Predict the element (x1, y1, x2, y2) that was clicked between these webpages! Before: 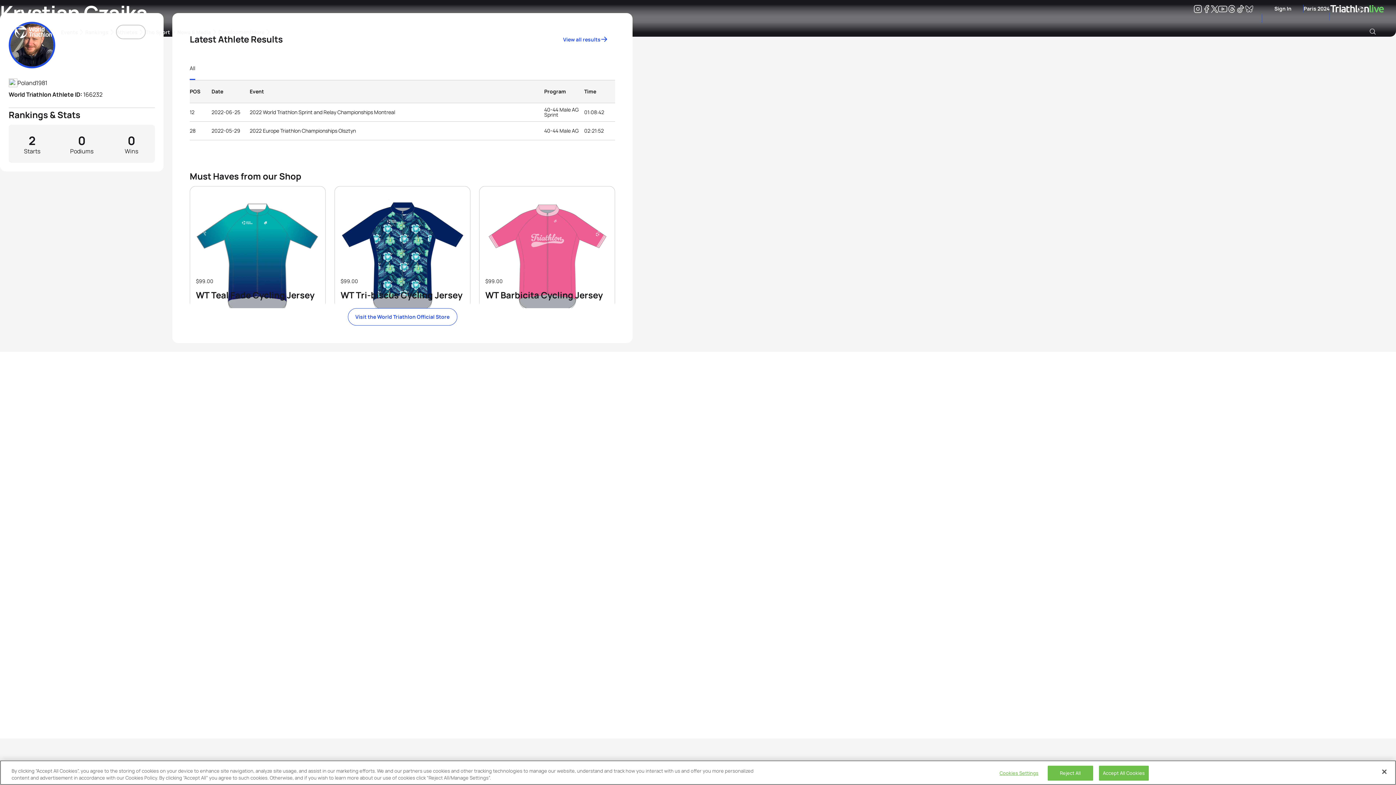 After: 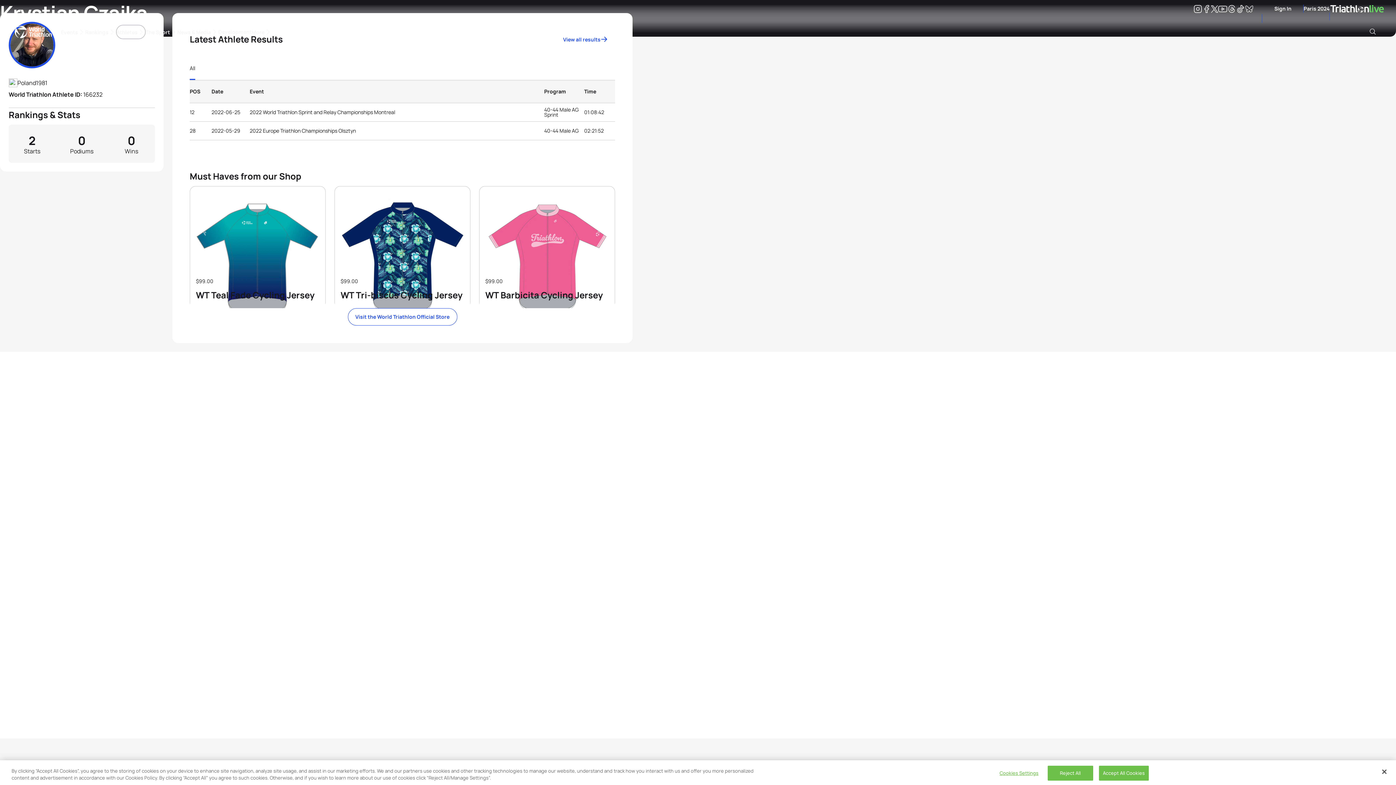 Action: bbox: (1218, 5, 1227, 12) label: Youtube